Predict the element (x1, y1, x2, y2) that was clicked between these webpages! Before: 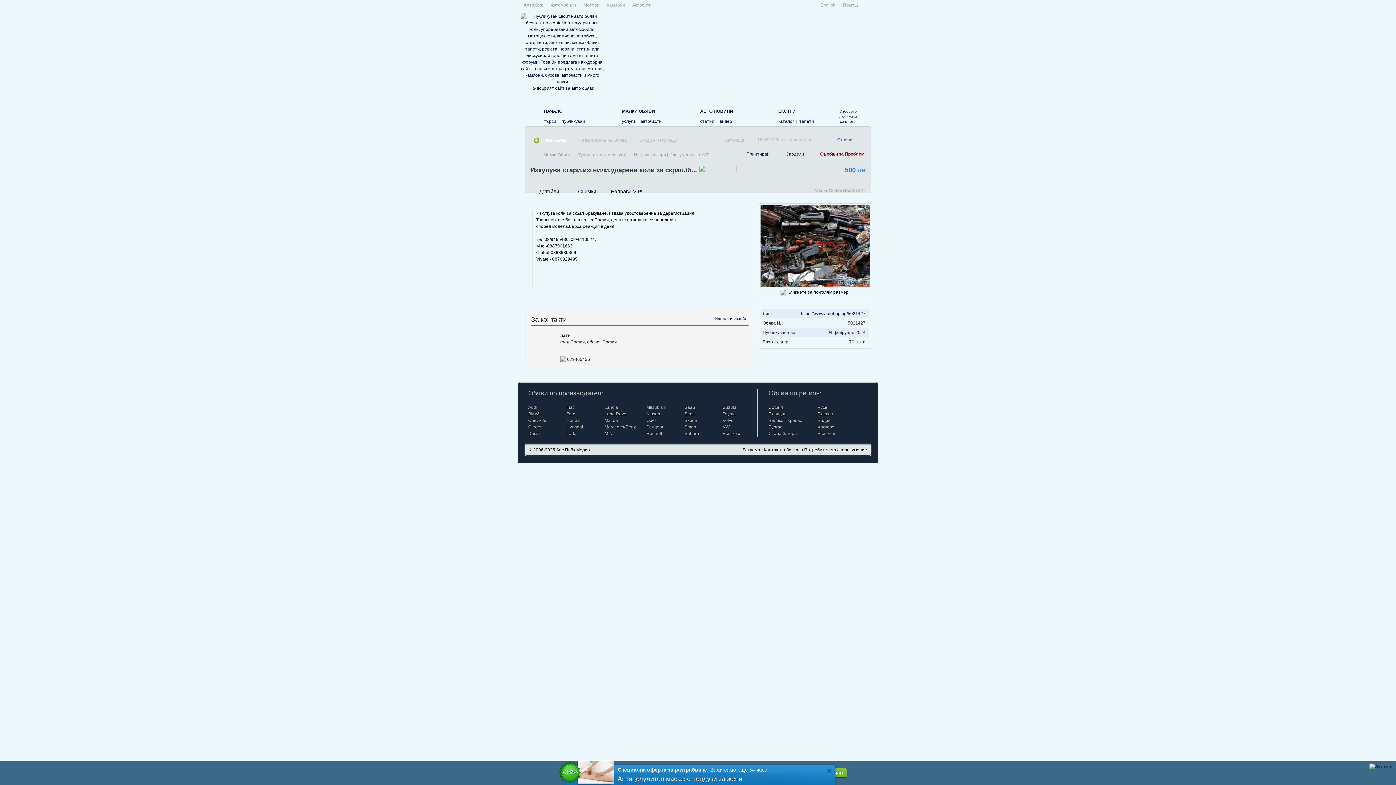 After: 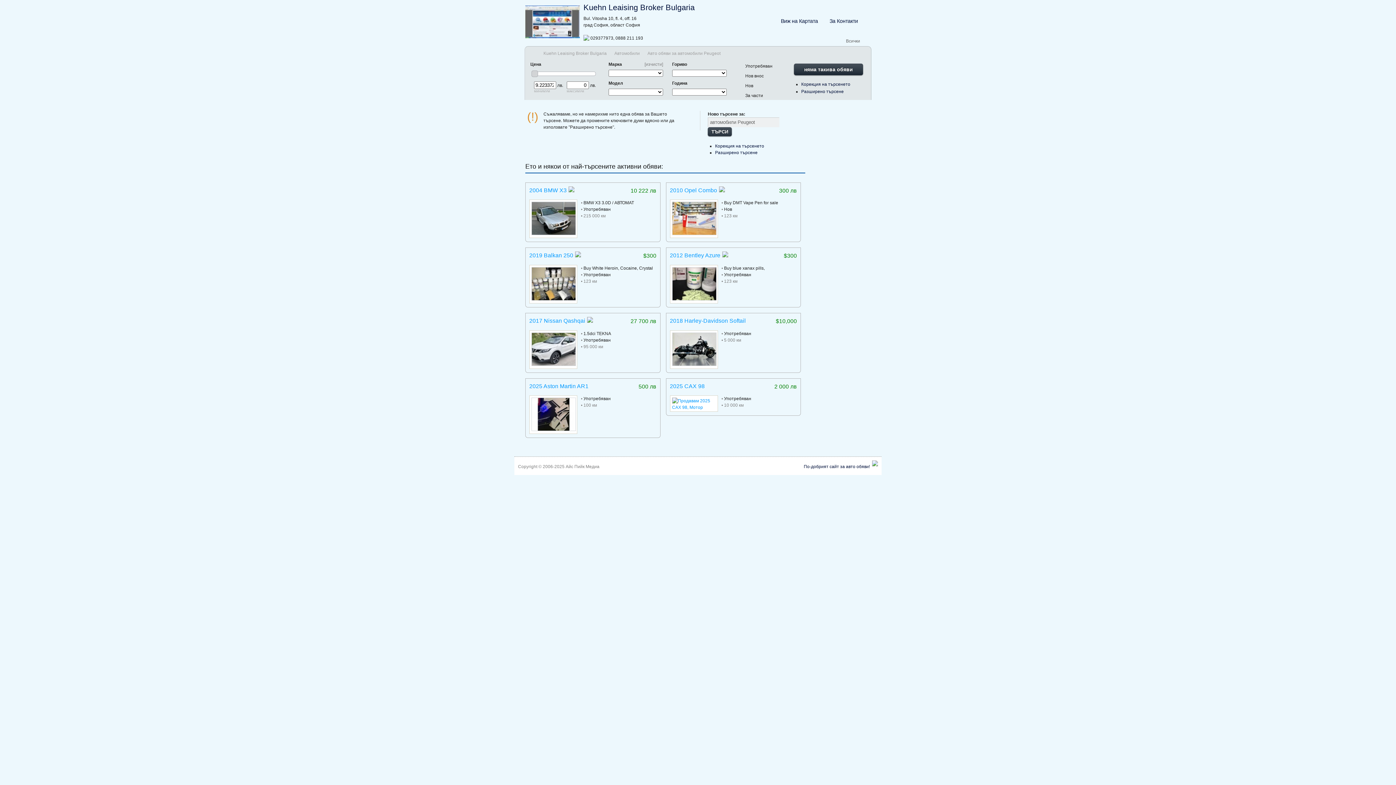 Action: bbox: (646, 424, 663, 429) label: Peugeot